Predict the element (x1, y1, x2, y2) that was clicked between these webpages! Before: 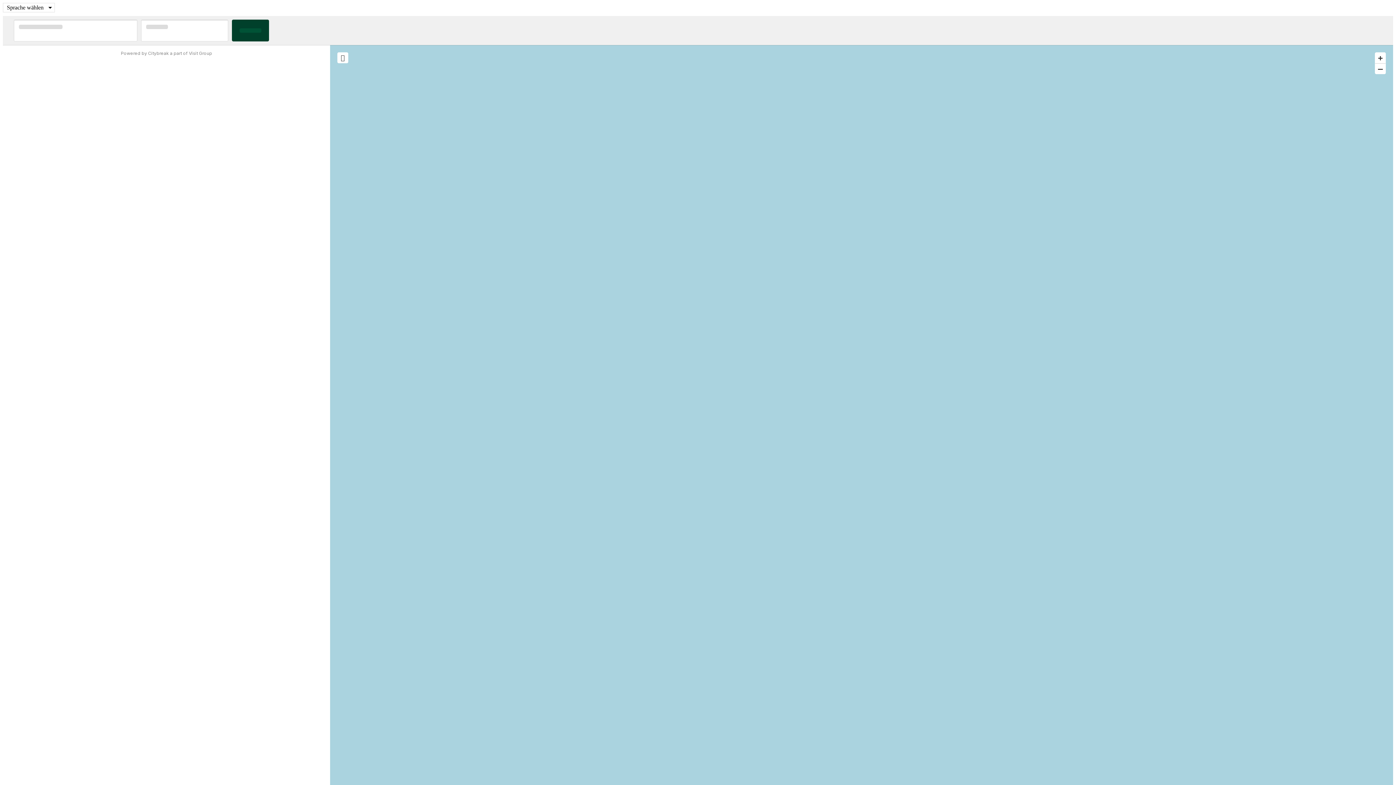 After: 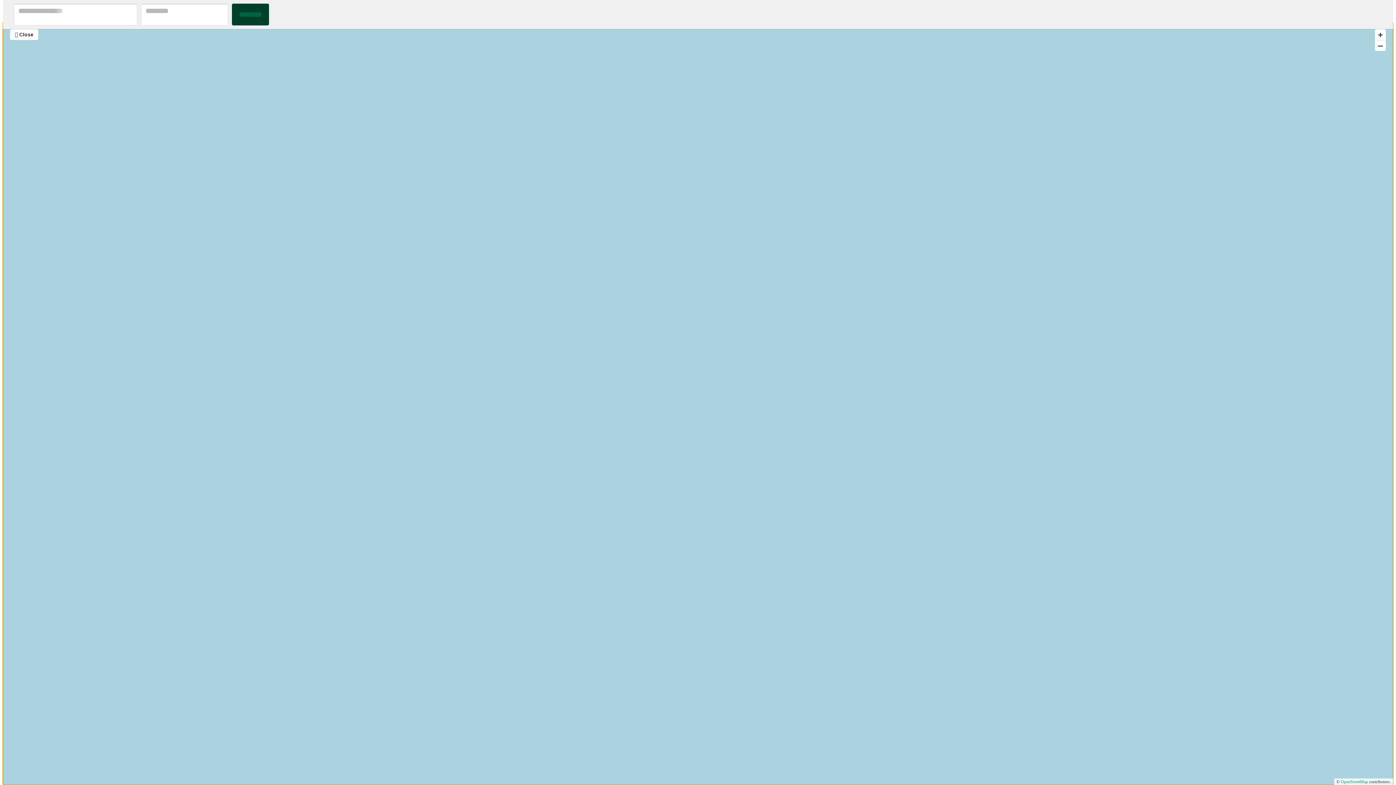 Action: bbox: (337, 52, 348, 63)